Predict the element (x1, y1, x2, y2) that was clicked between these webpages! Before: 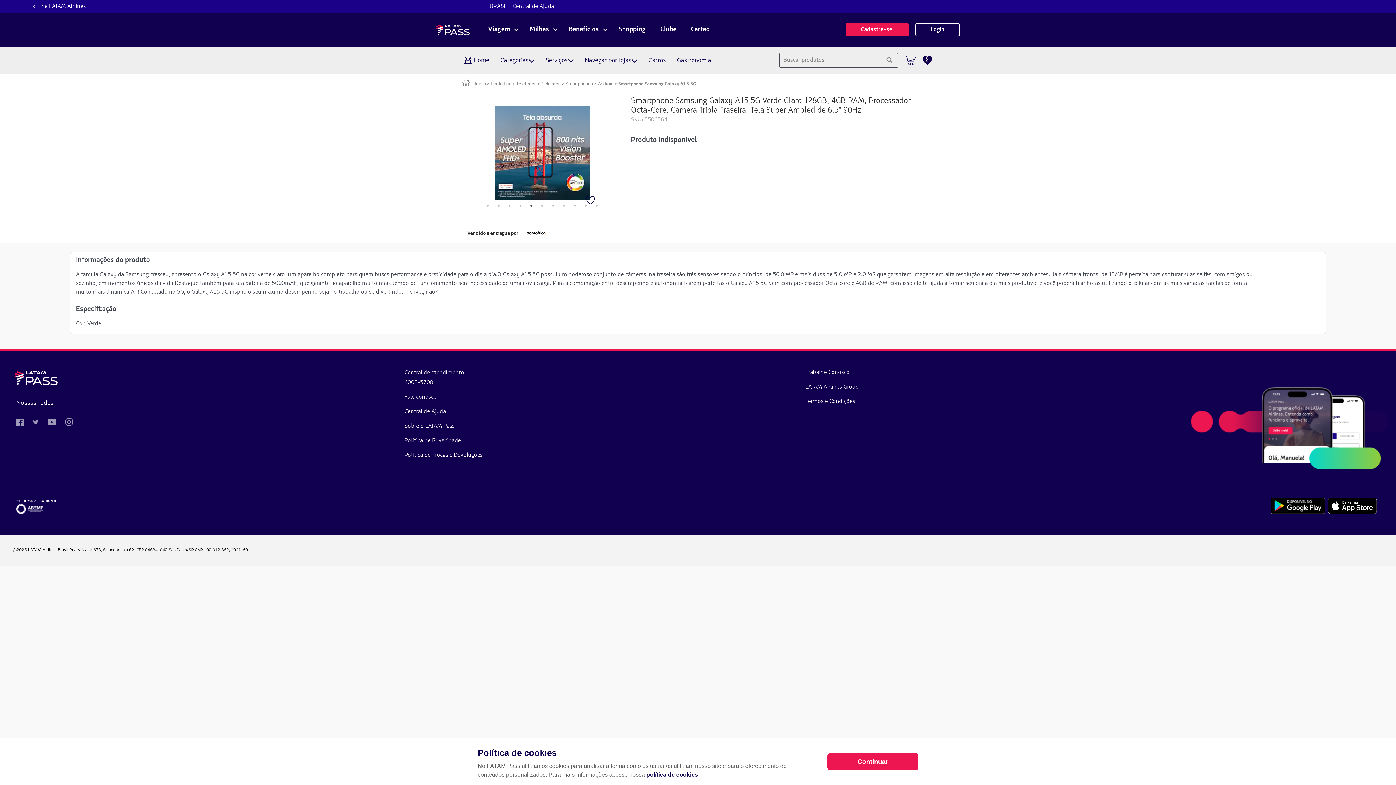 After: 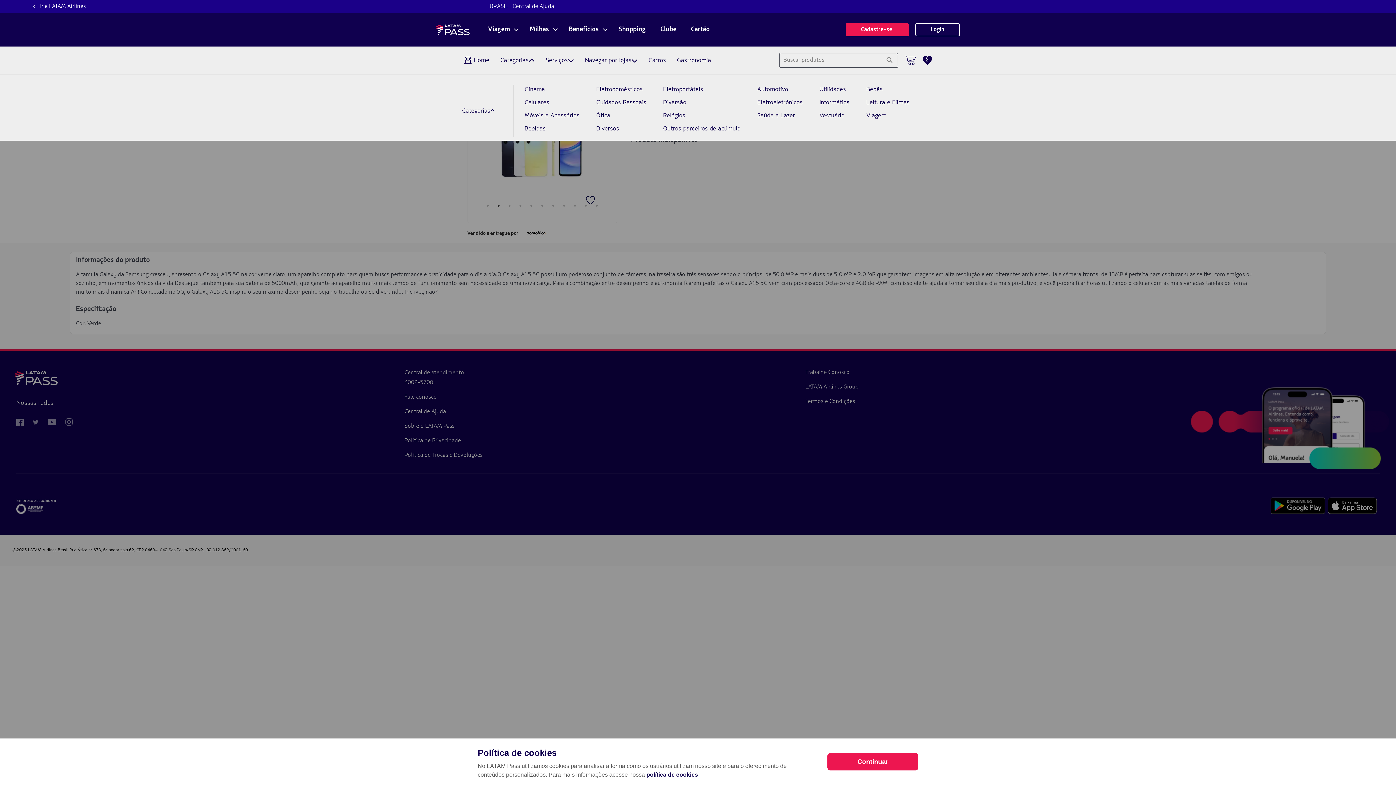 Action: bbox: (500, 55, 534, 64) label: Categorias